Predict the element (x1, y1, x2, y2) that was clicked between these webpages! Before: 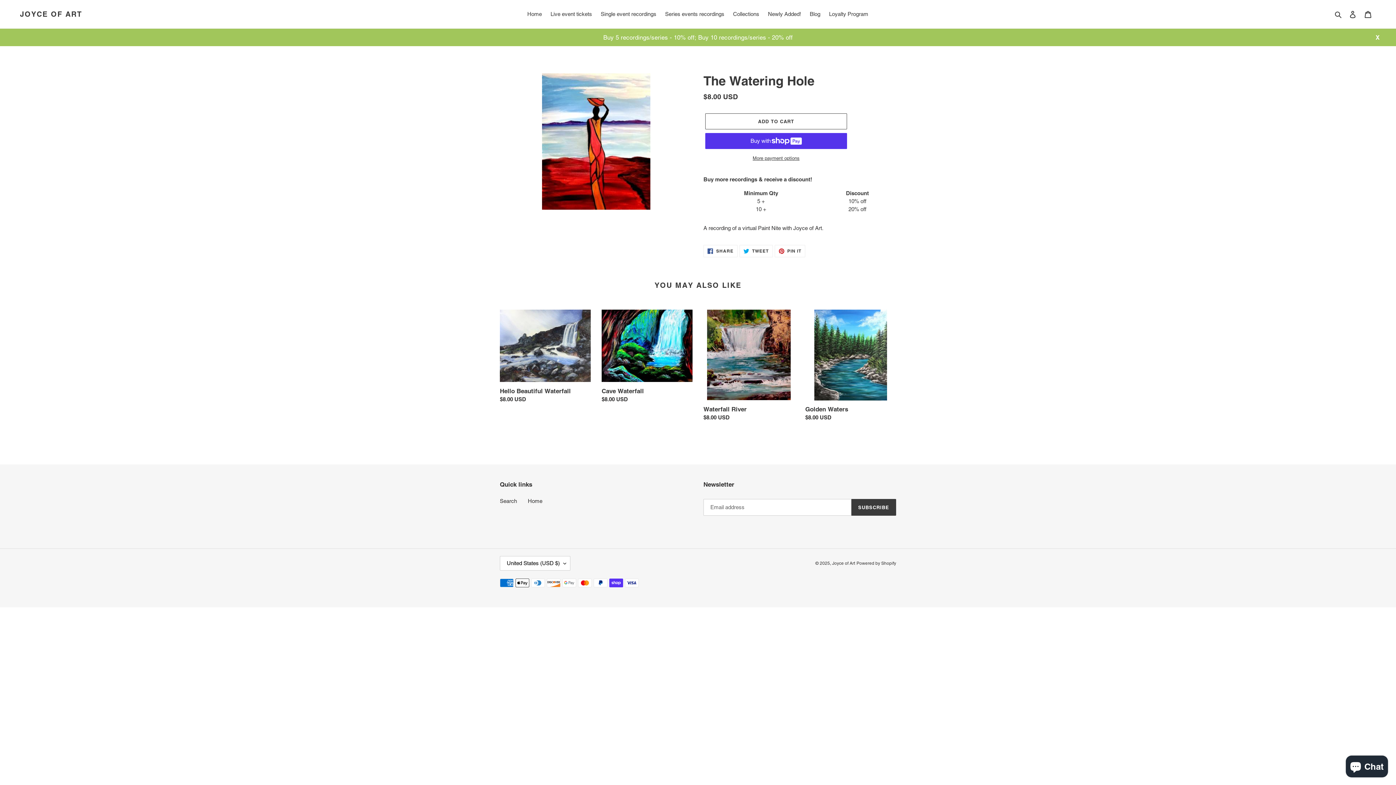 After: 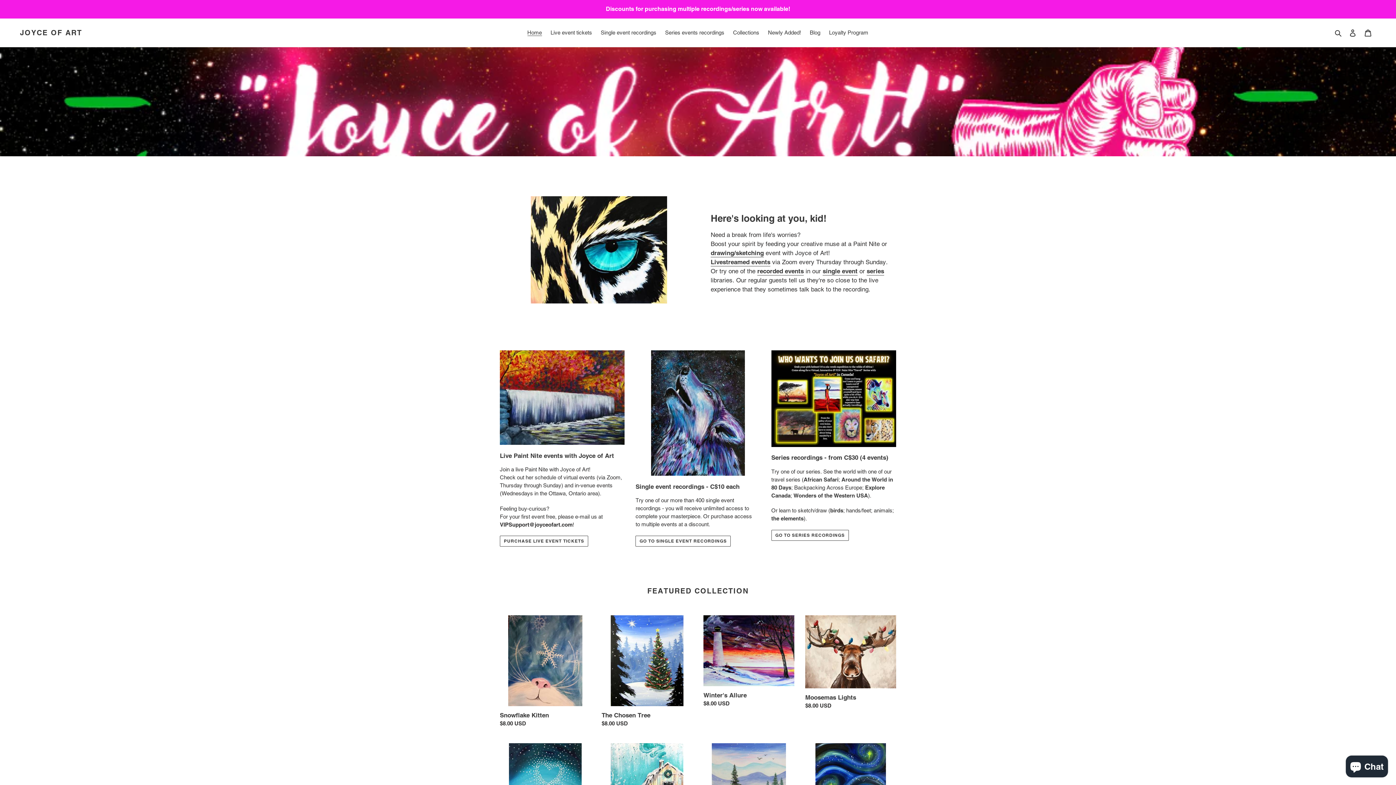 Action: label: Home bbox: (523, 9, 545, 19)